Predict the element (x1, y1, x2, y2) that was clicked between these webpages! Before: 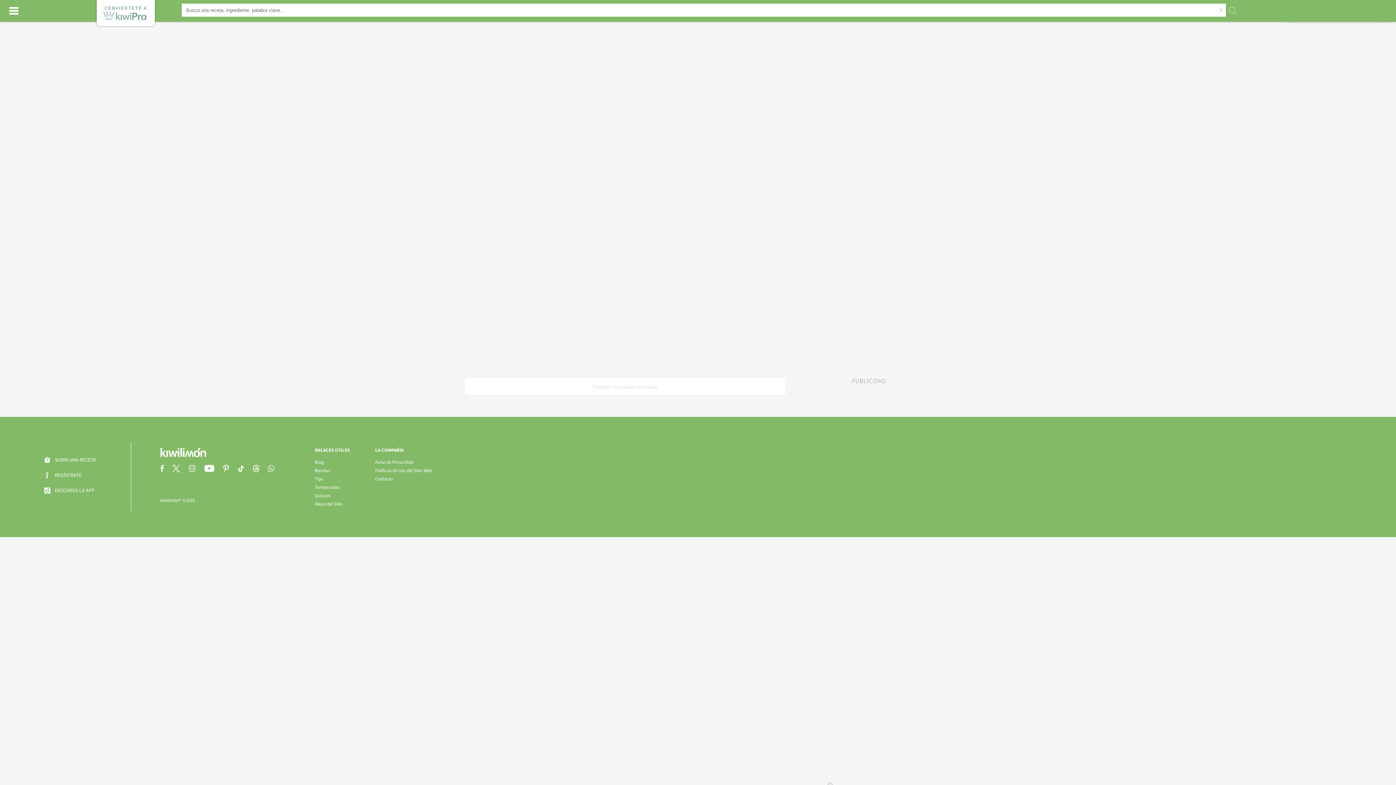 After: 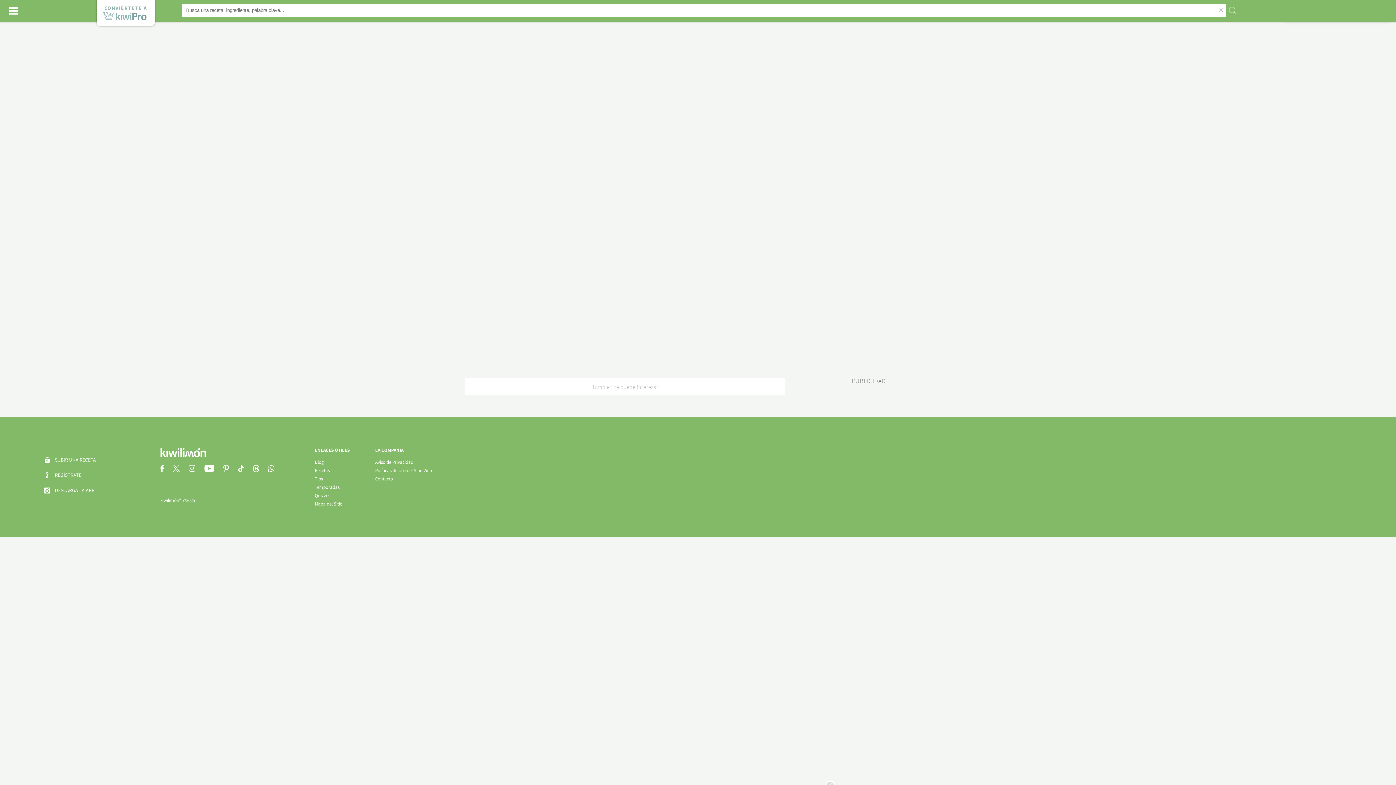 Action: bbox: (204, 467, 221, 473)